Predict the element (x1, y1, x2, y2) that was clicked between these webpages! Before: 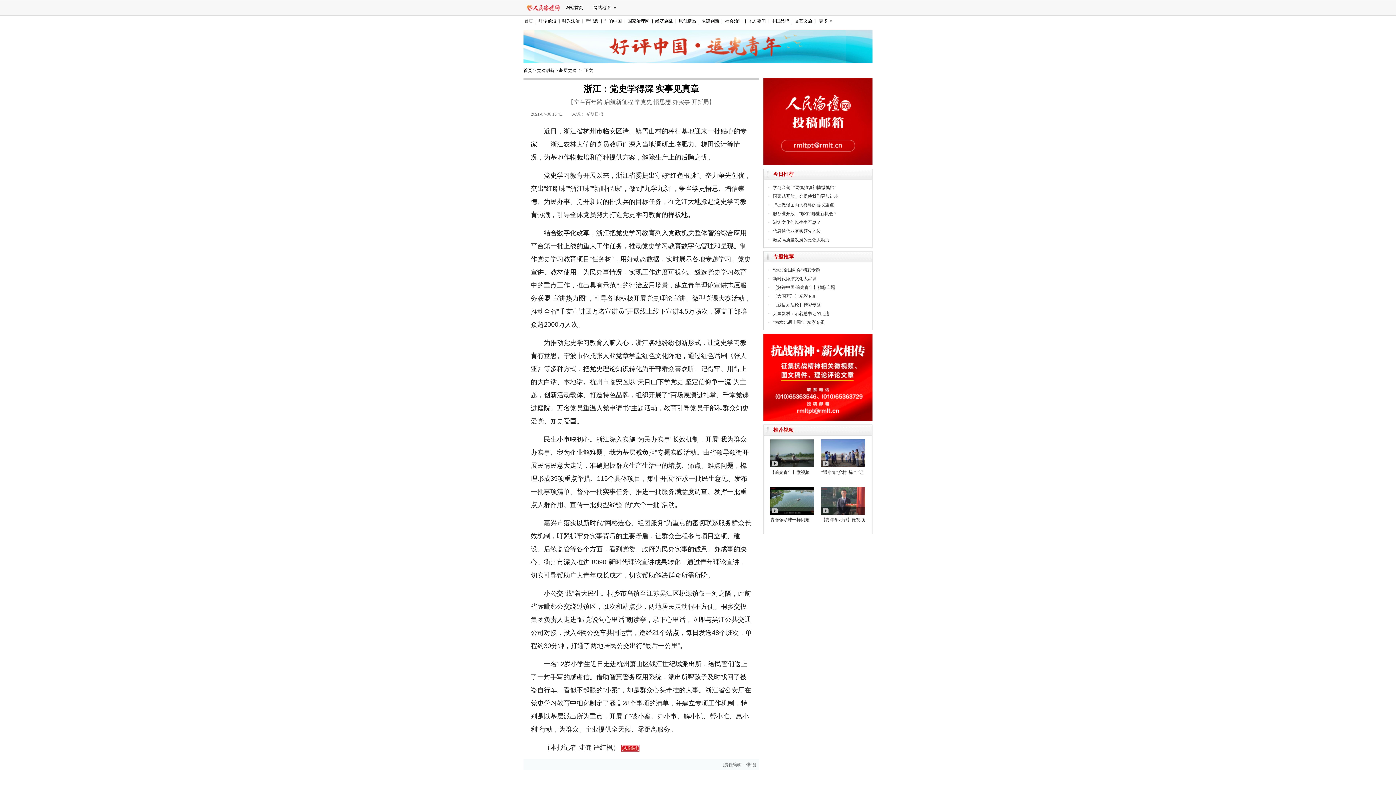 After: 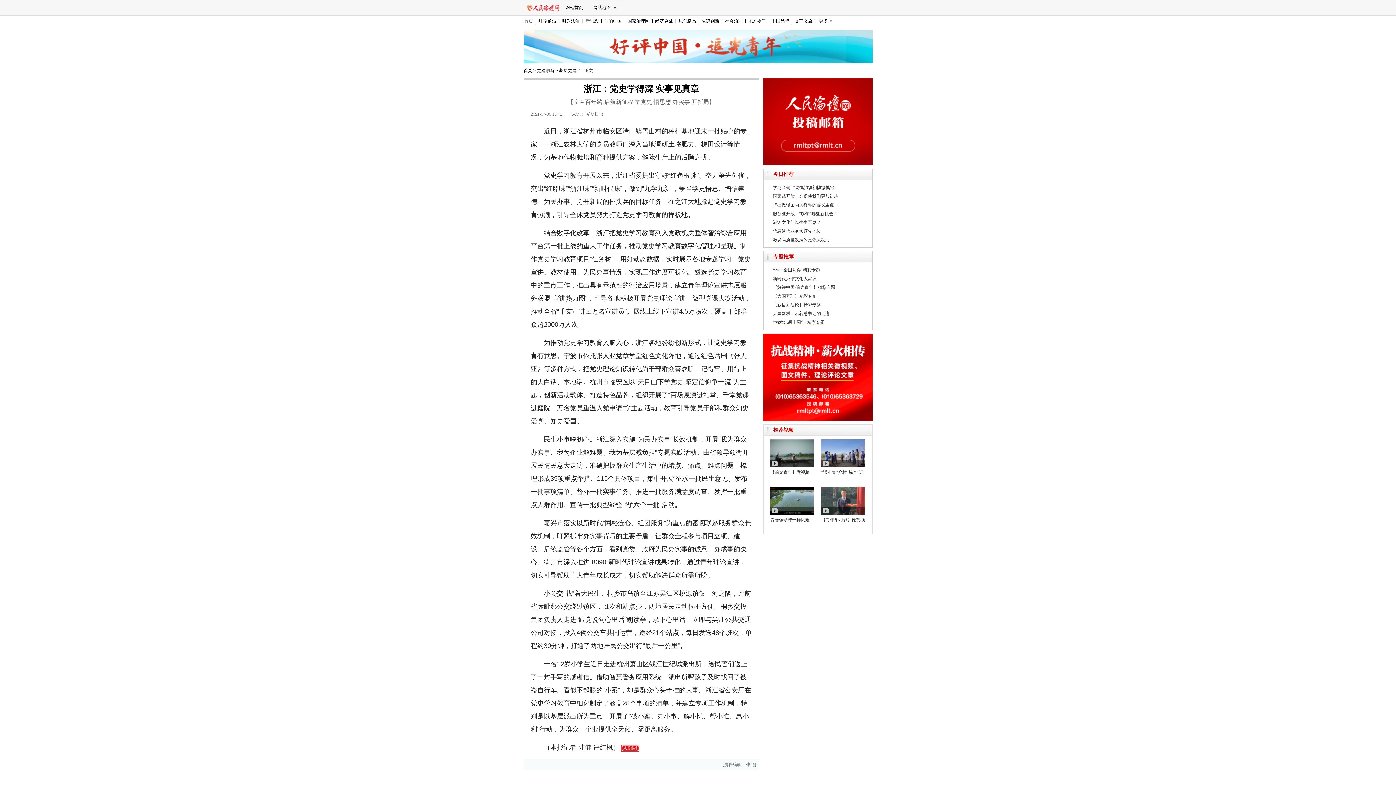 Action: bbox: (770, 439, 814, 444)